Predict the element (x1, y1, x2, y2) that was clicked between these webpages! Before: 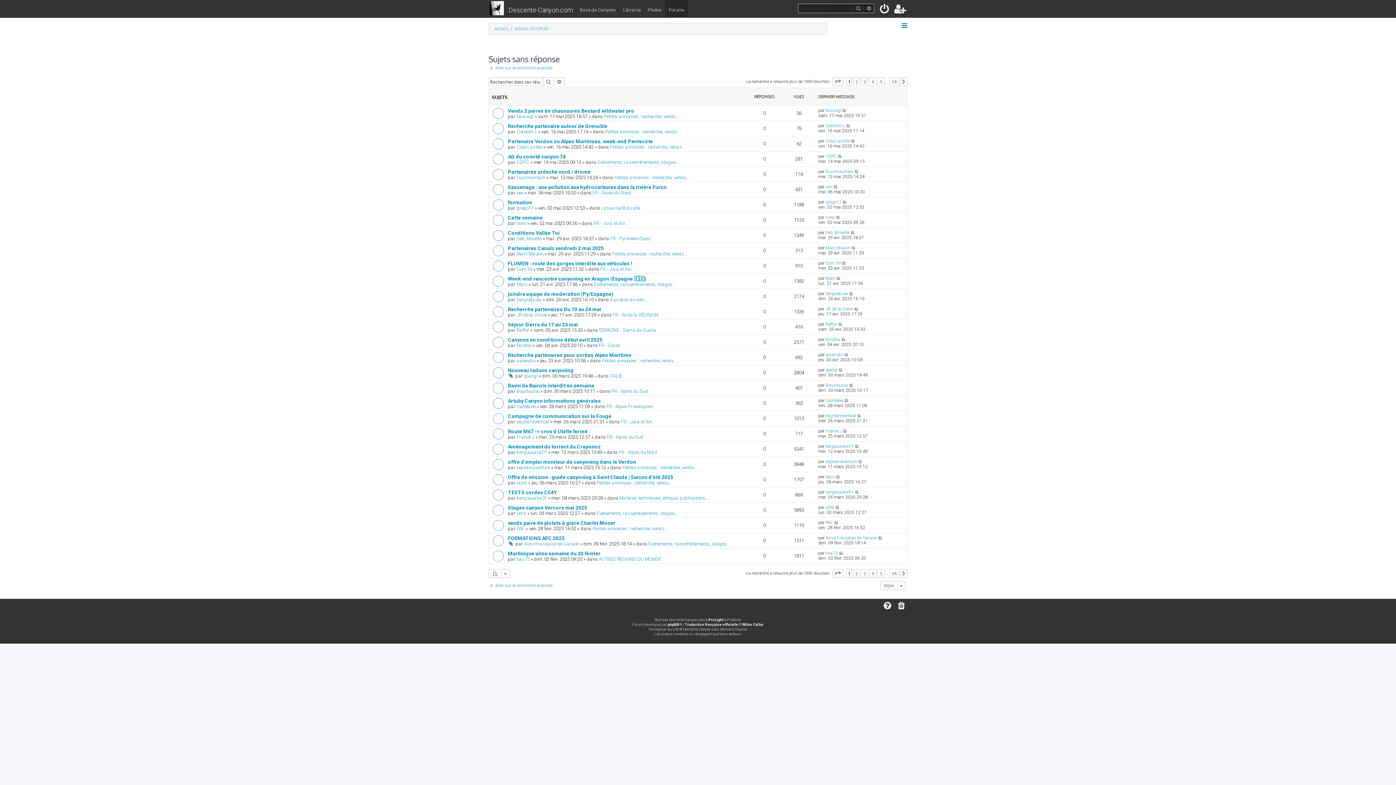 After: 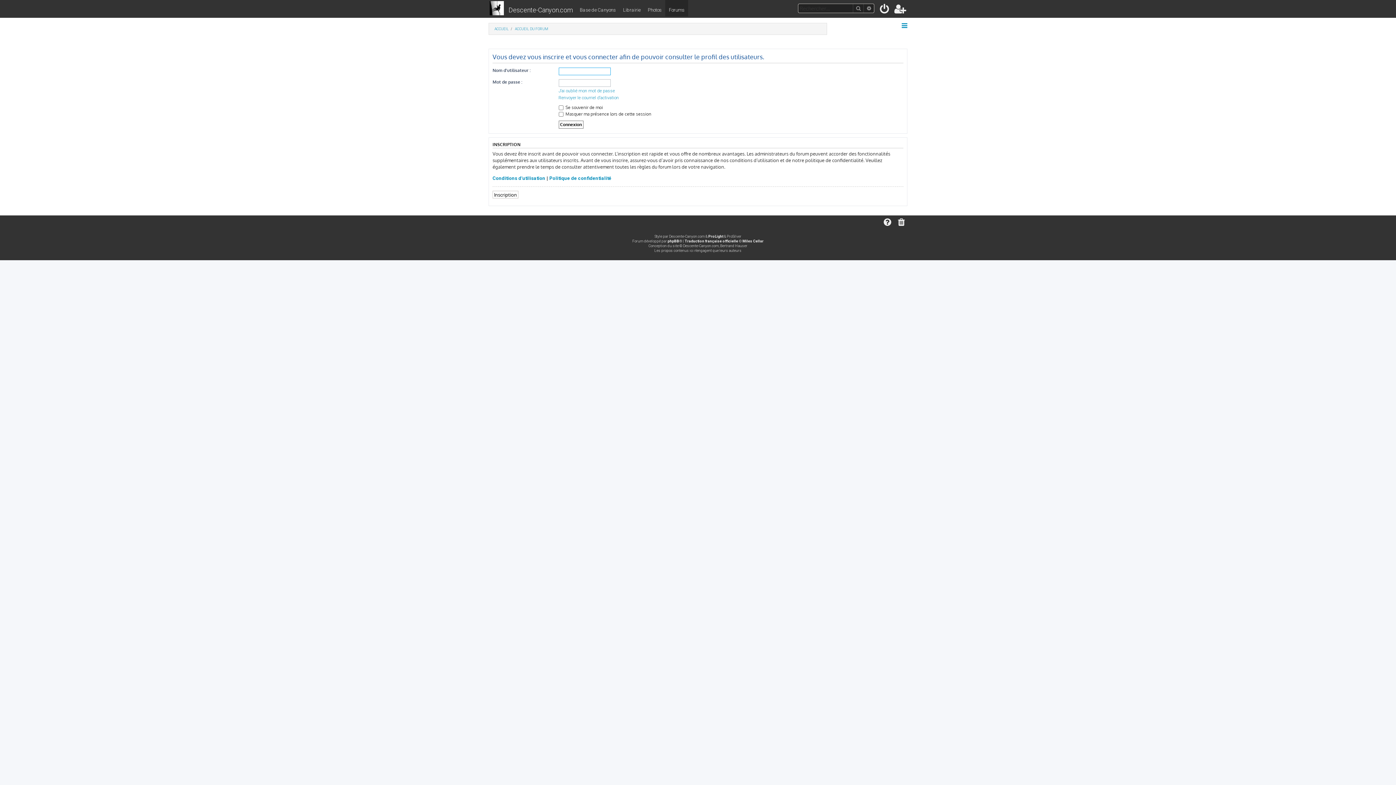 Action: bbox: (516, 510, 526, 516) label: ultra